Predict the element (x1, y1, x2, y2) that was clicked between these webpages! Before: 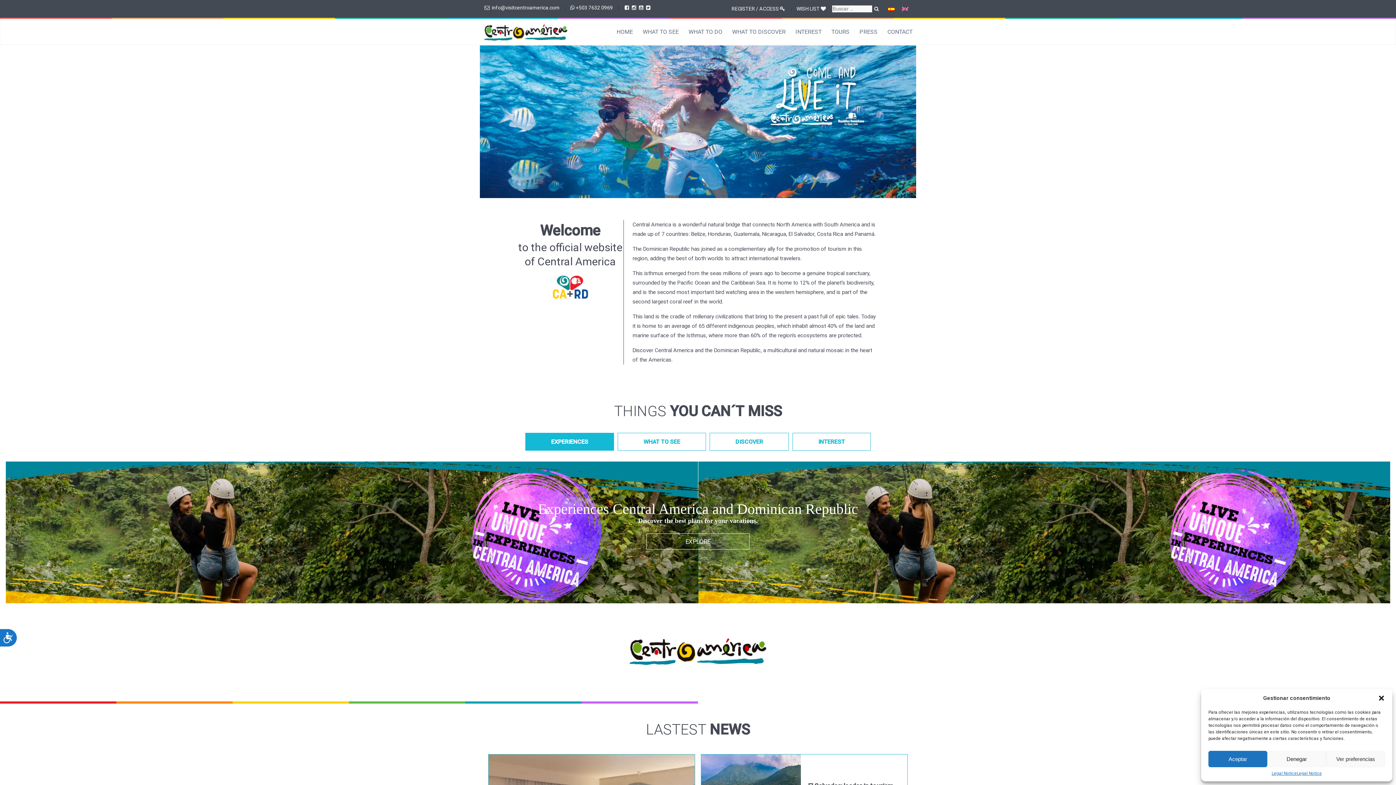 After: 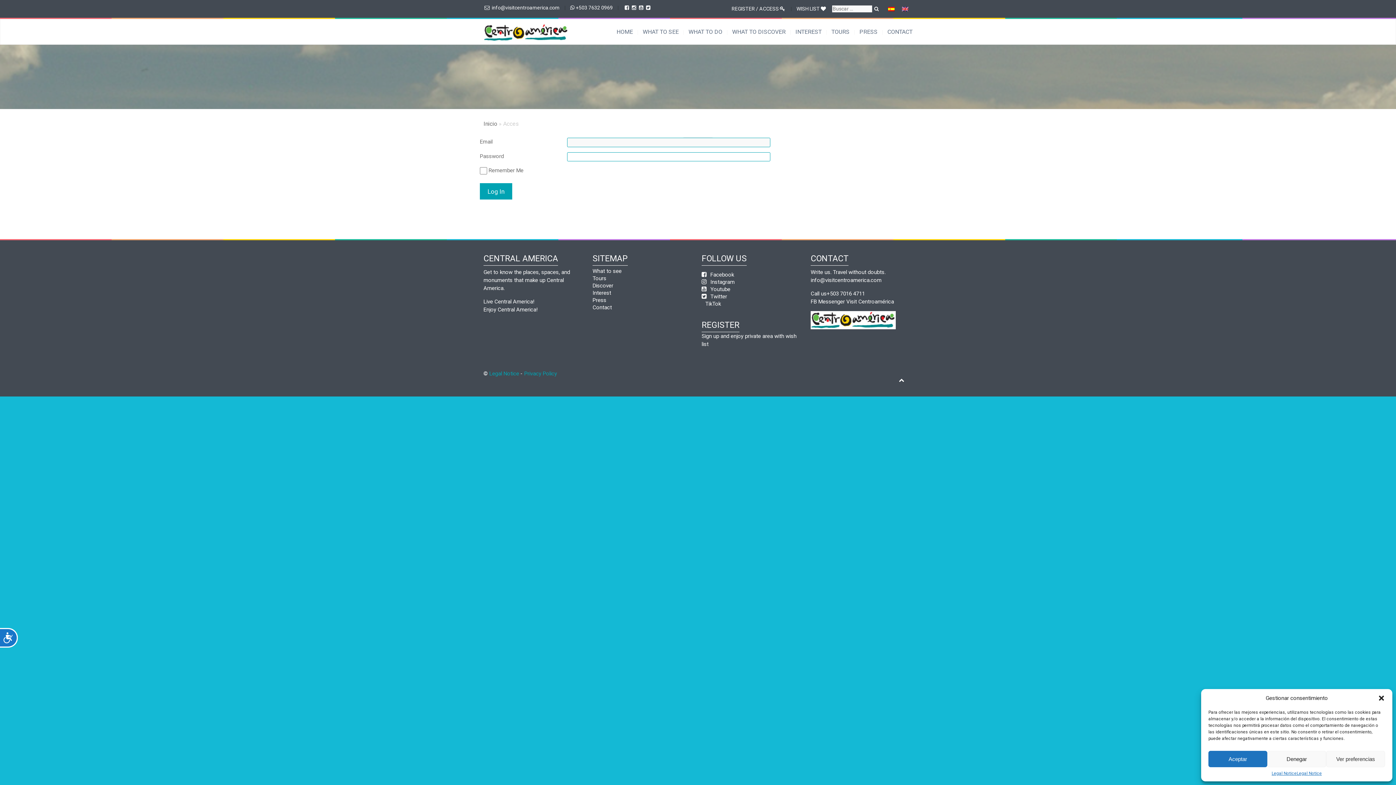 Action: label: ACCESS bbox: (759, 5, 779, 11)